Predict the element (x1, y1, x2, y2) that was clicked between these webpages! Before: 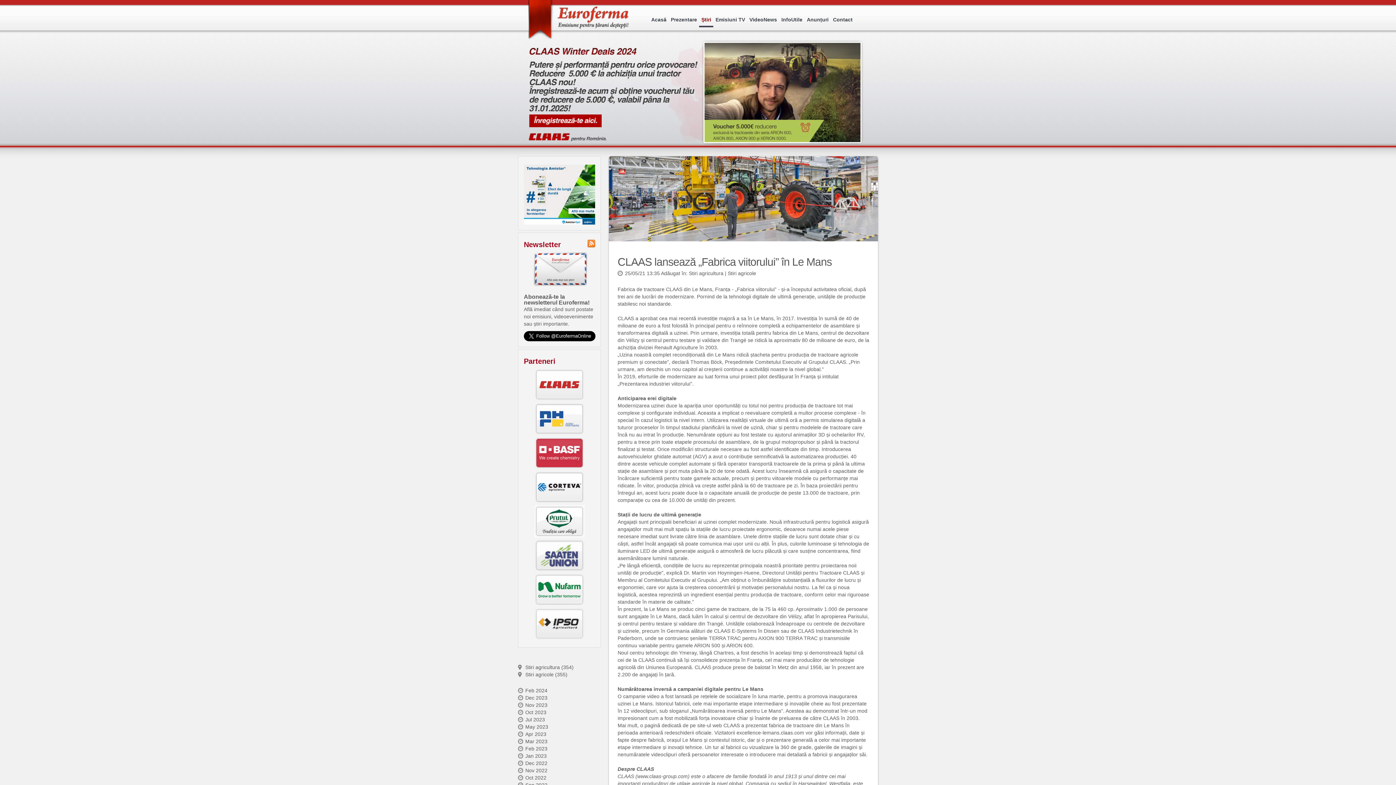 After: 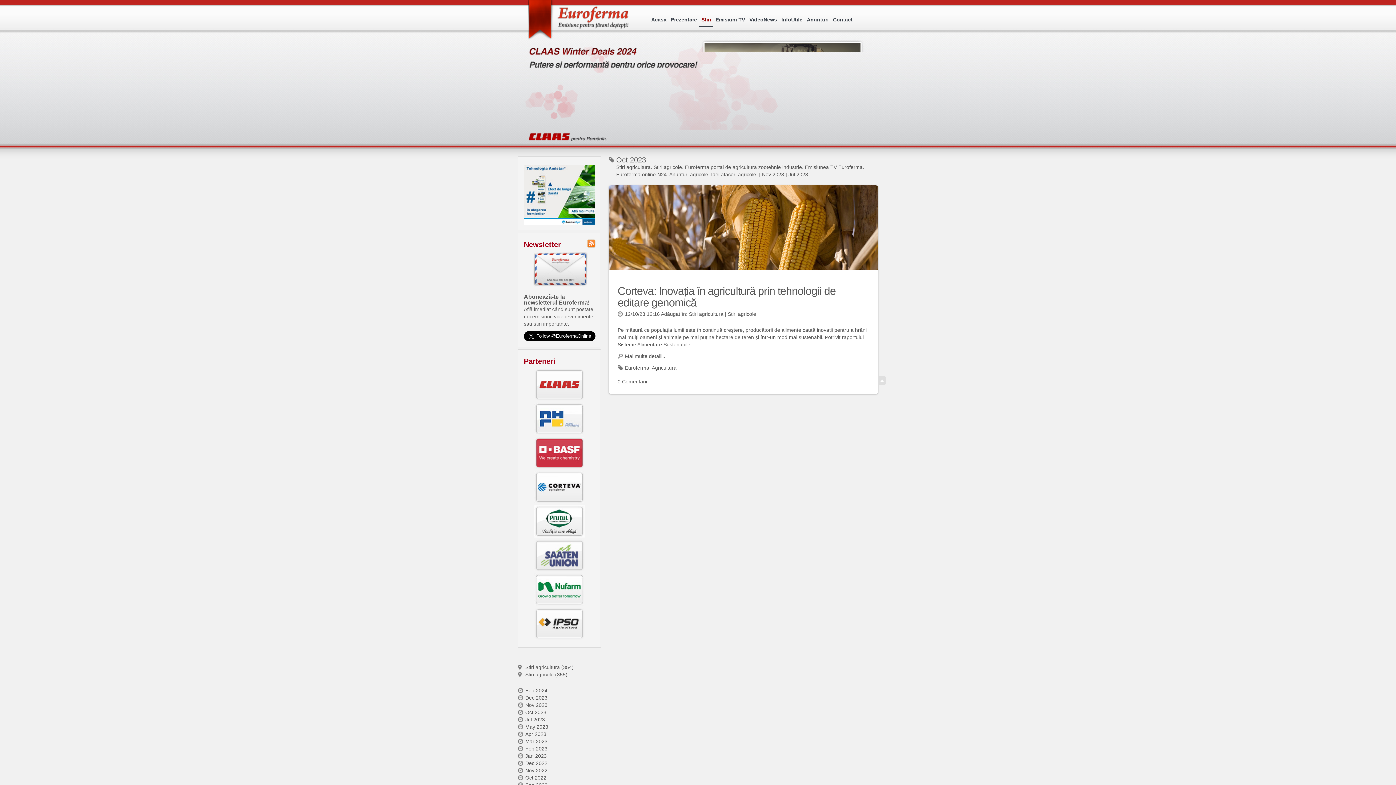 Action: bbox: (518, 709, 601, 716) label: Oct 2023